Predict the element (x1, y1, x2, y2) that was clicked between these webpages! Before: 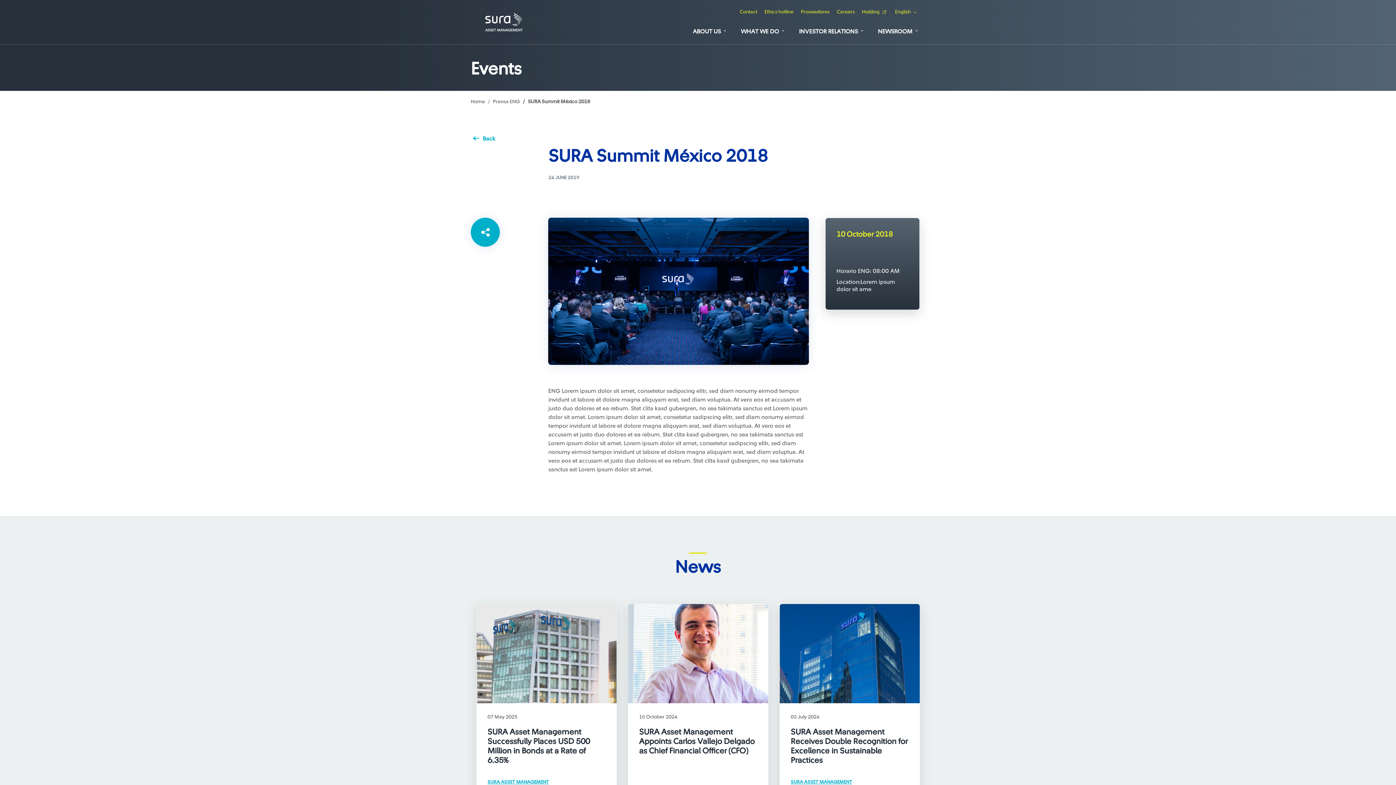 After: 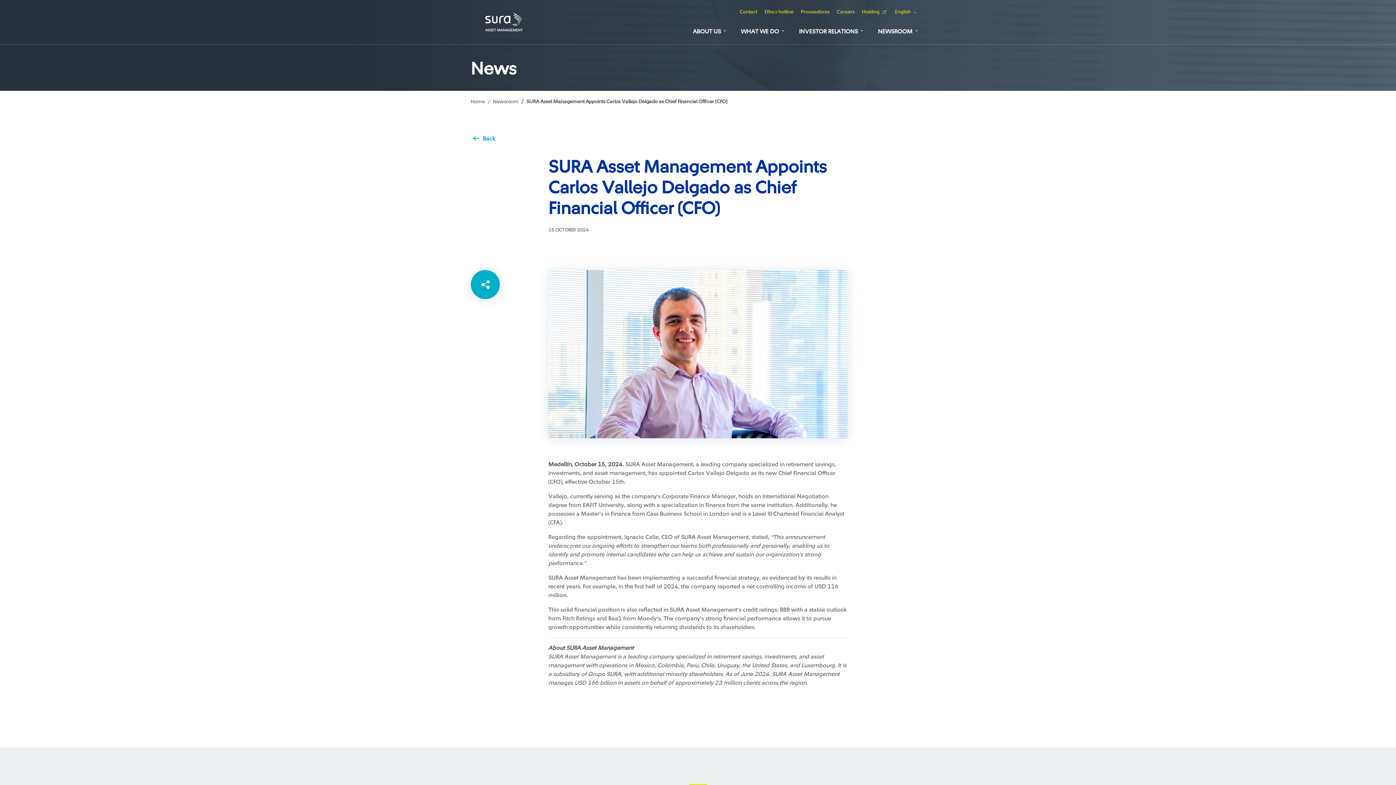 Action: label: 15 October 2024
SURA Asset Management Appoints Carlos Vallejo Delgado as Chief Financial Officer (CFO) bbox: (628, 603, 768, 796)